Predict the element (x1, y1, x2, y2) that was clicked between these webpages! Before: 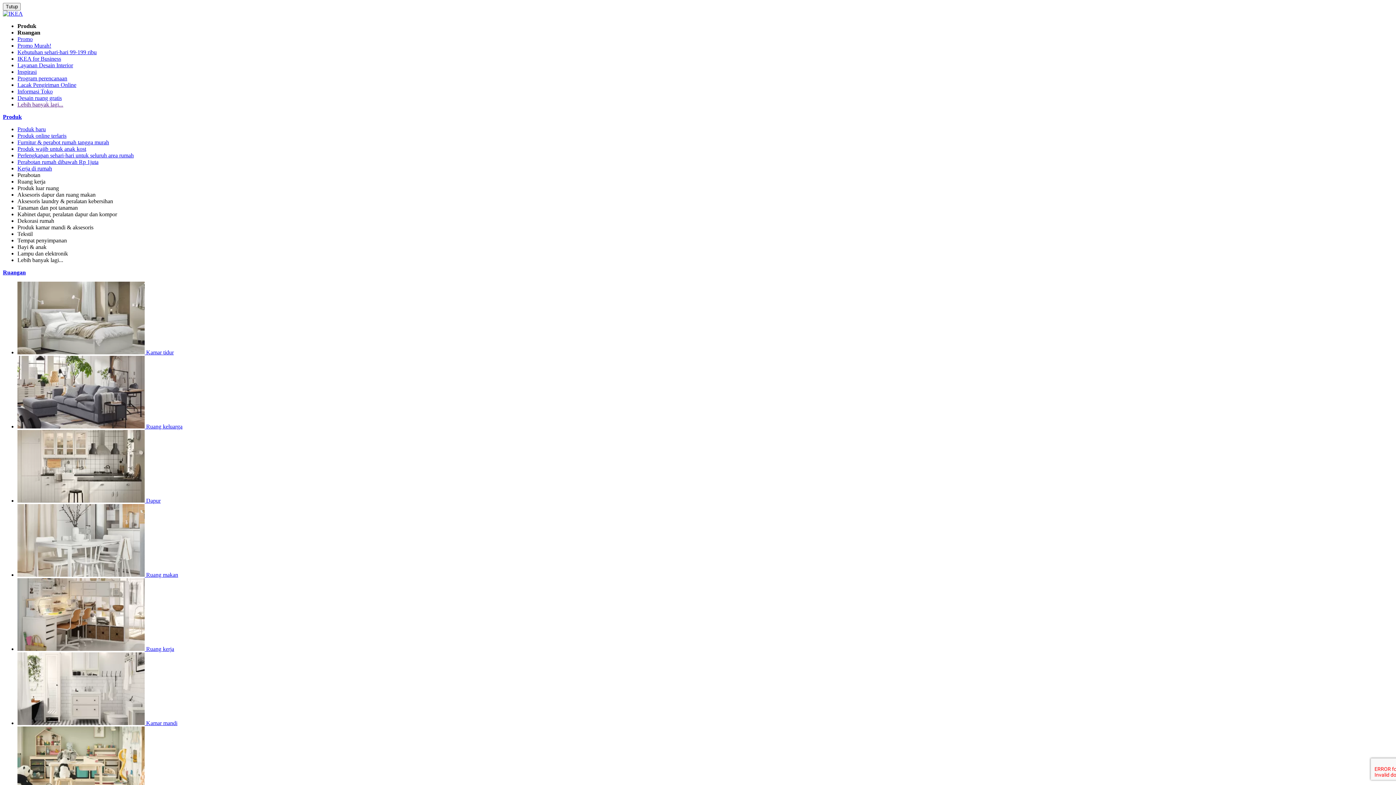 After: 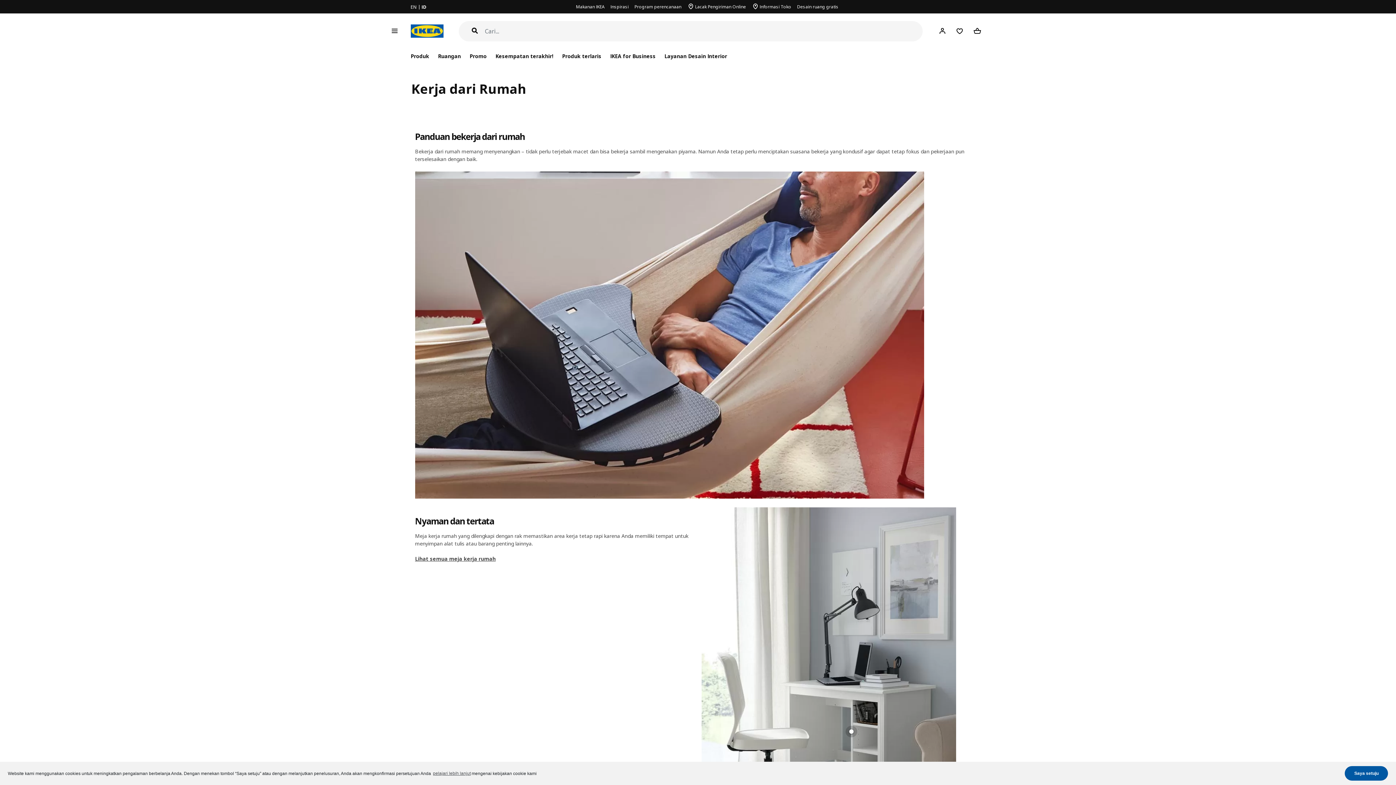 Action: label: Kerja di rumah bbox: (17, 165, 52, 171)